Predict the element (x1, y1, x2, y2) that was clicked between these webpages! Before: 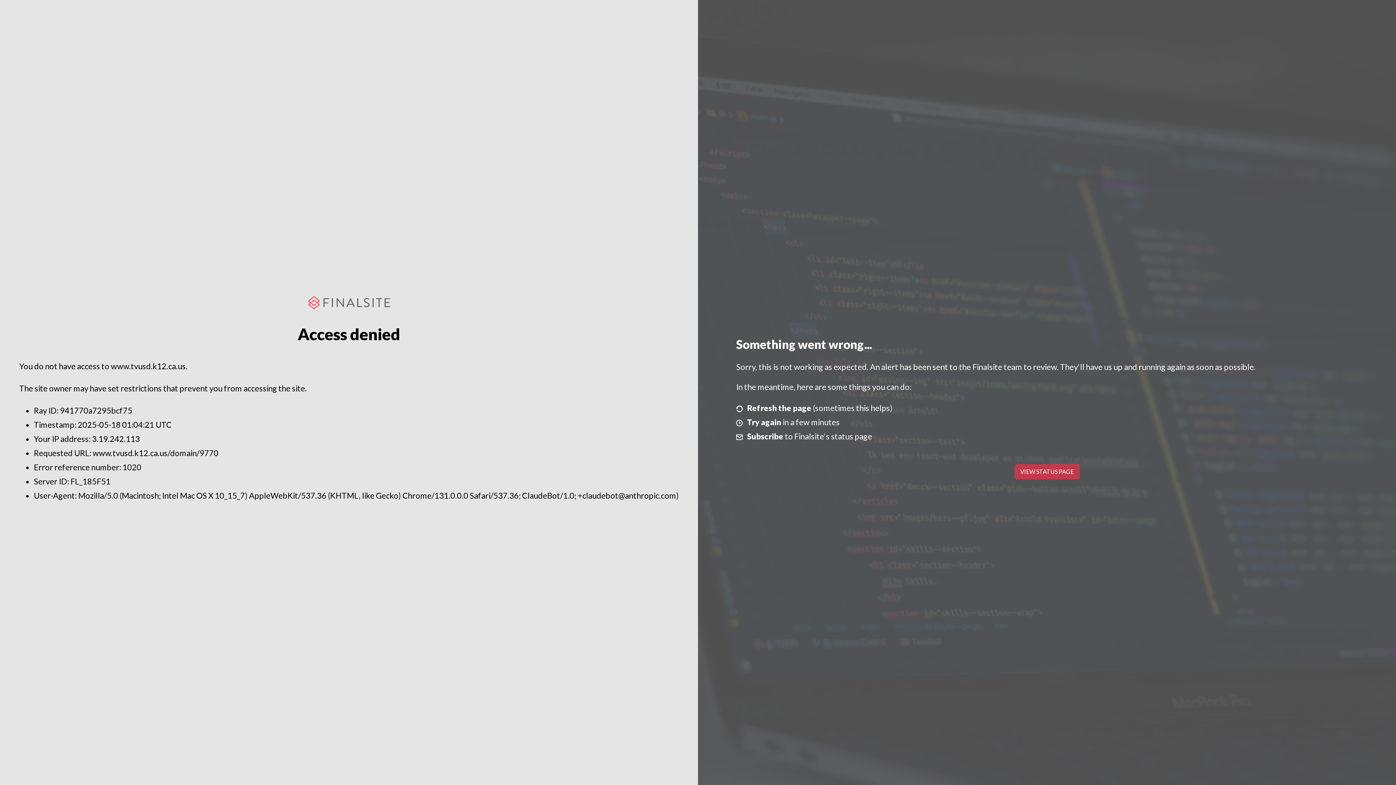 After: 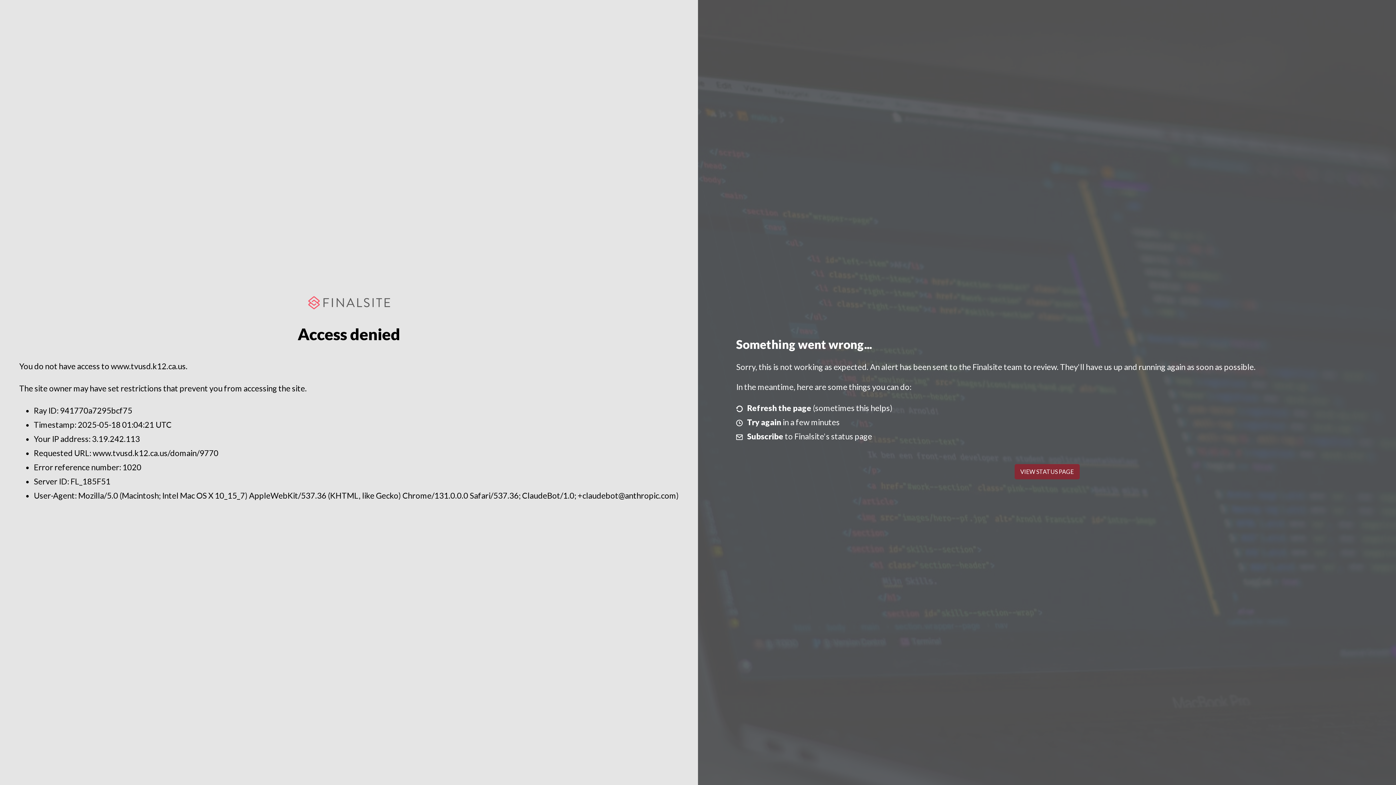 Action: bbox: (1014, 464, 1079, 479) label: VIEW STATUS PAGE